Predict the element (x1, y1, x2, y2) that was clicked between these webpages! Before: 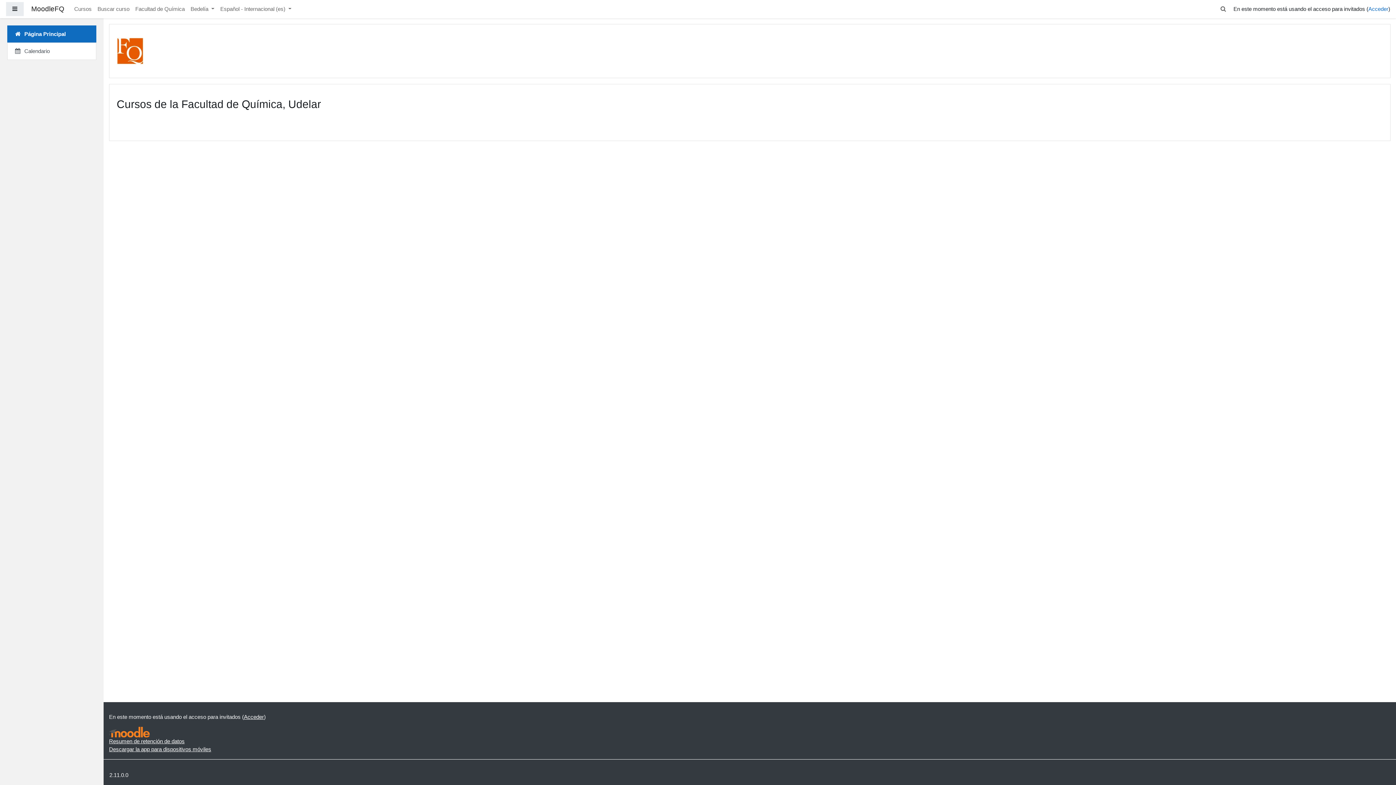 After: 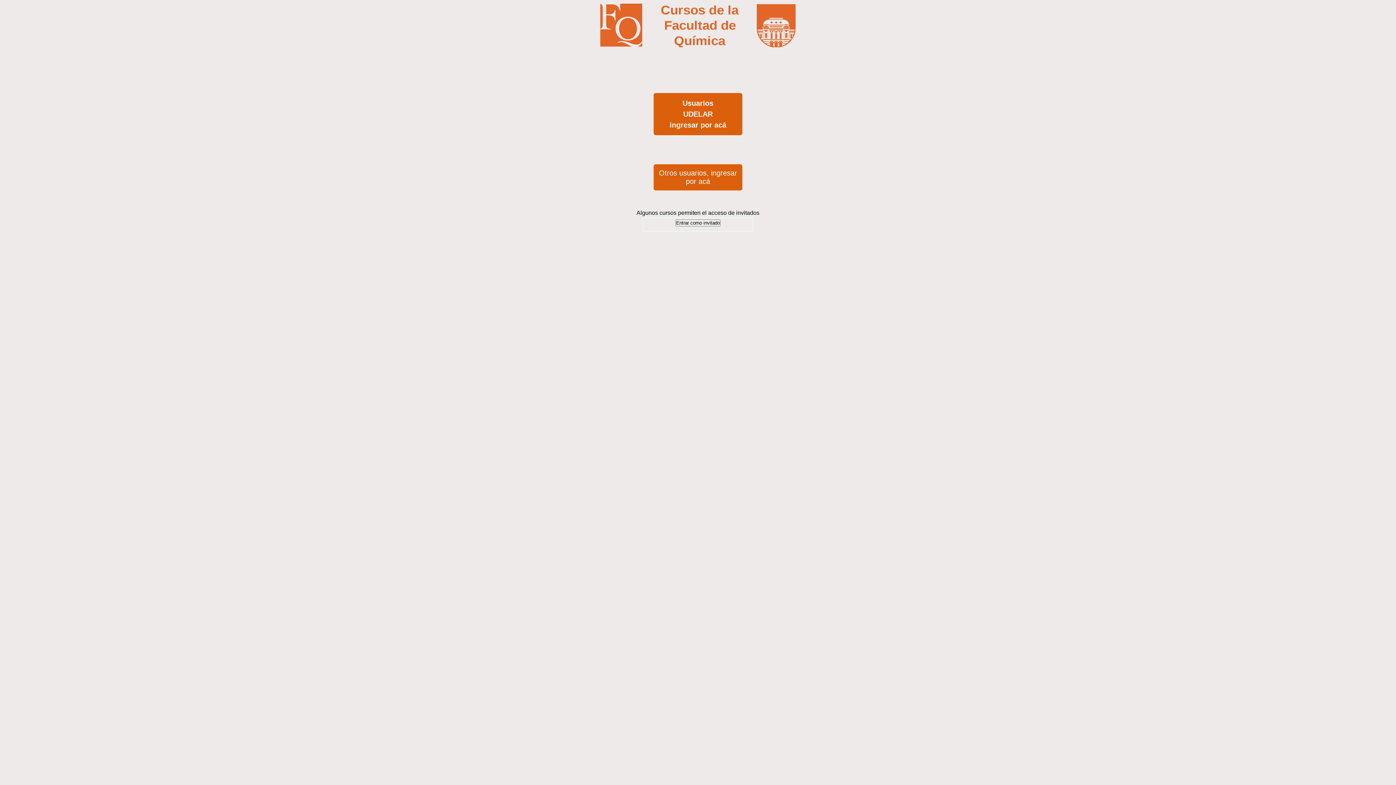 Action: label: Acceder bbox: (244, 714, 264, 720)